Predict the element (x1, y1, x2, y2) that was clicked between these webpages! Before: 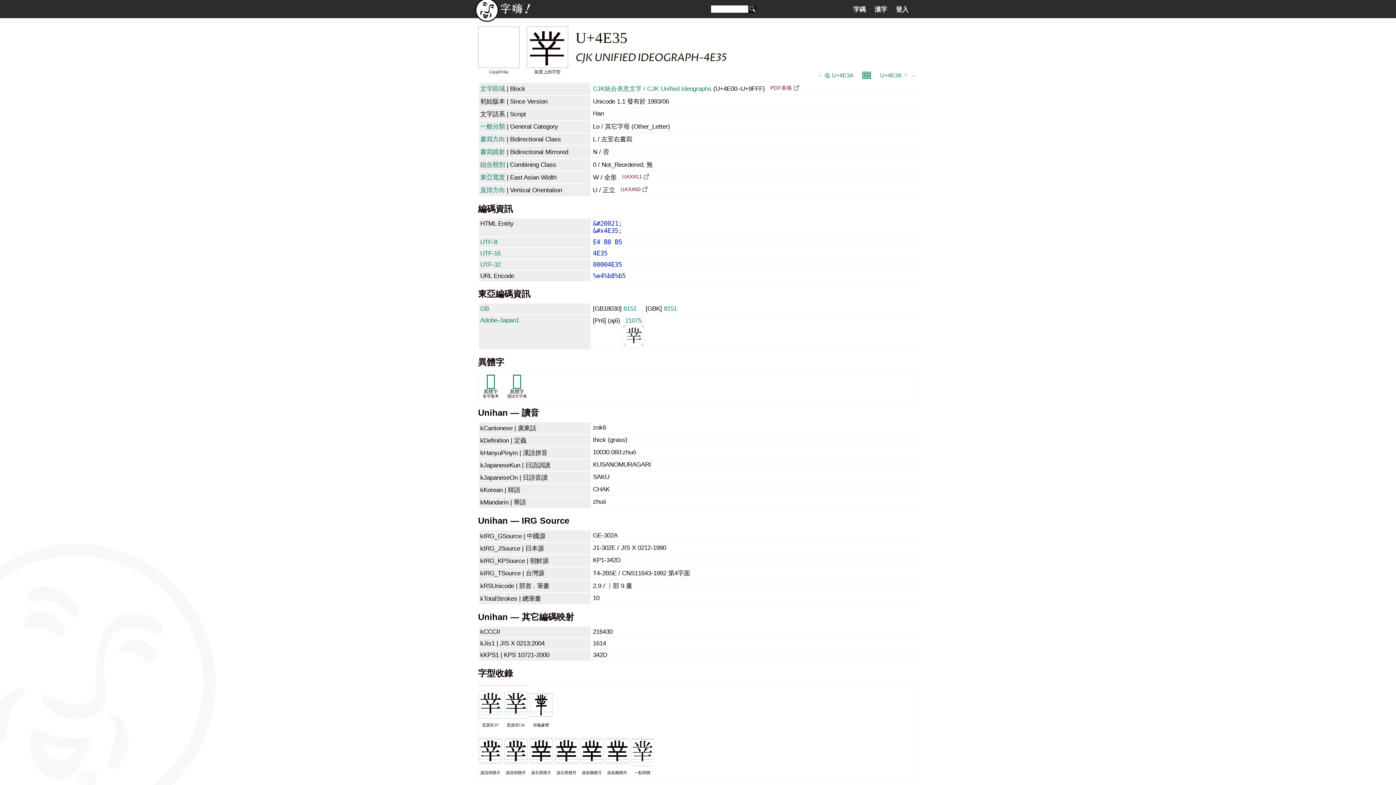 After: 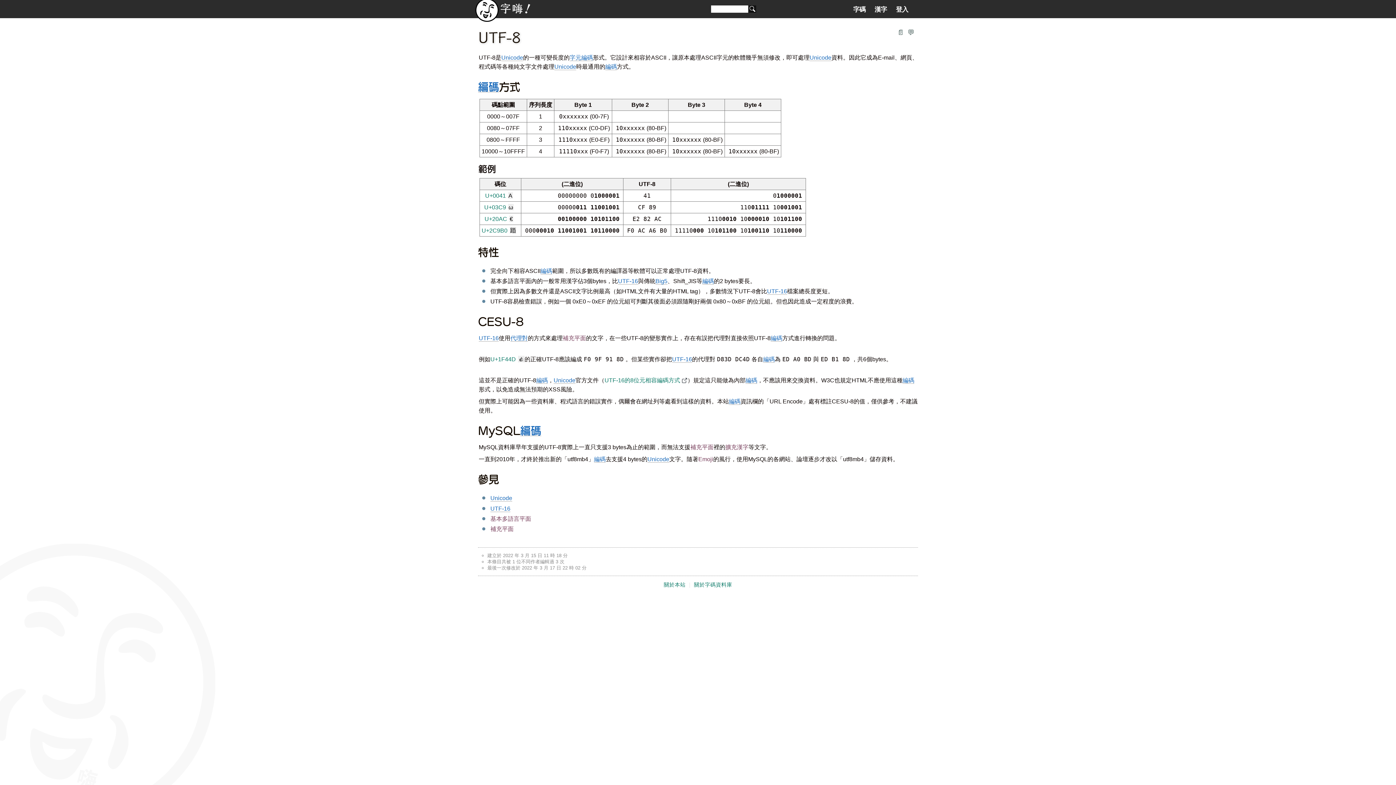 Action: label: UTF-8 bbox: (480, 238, 497, 245)